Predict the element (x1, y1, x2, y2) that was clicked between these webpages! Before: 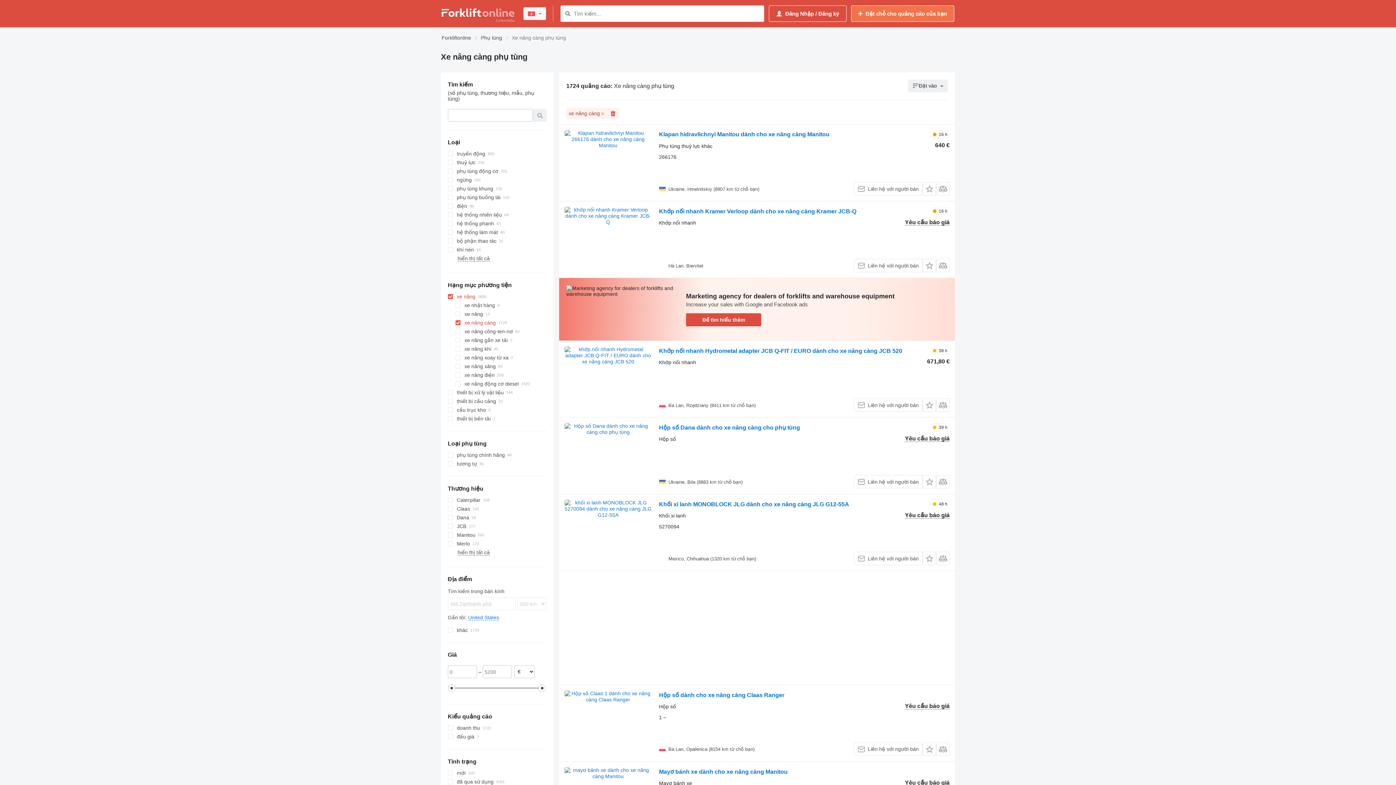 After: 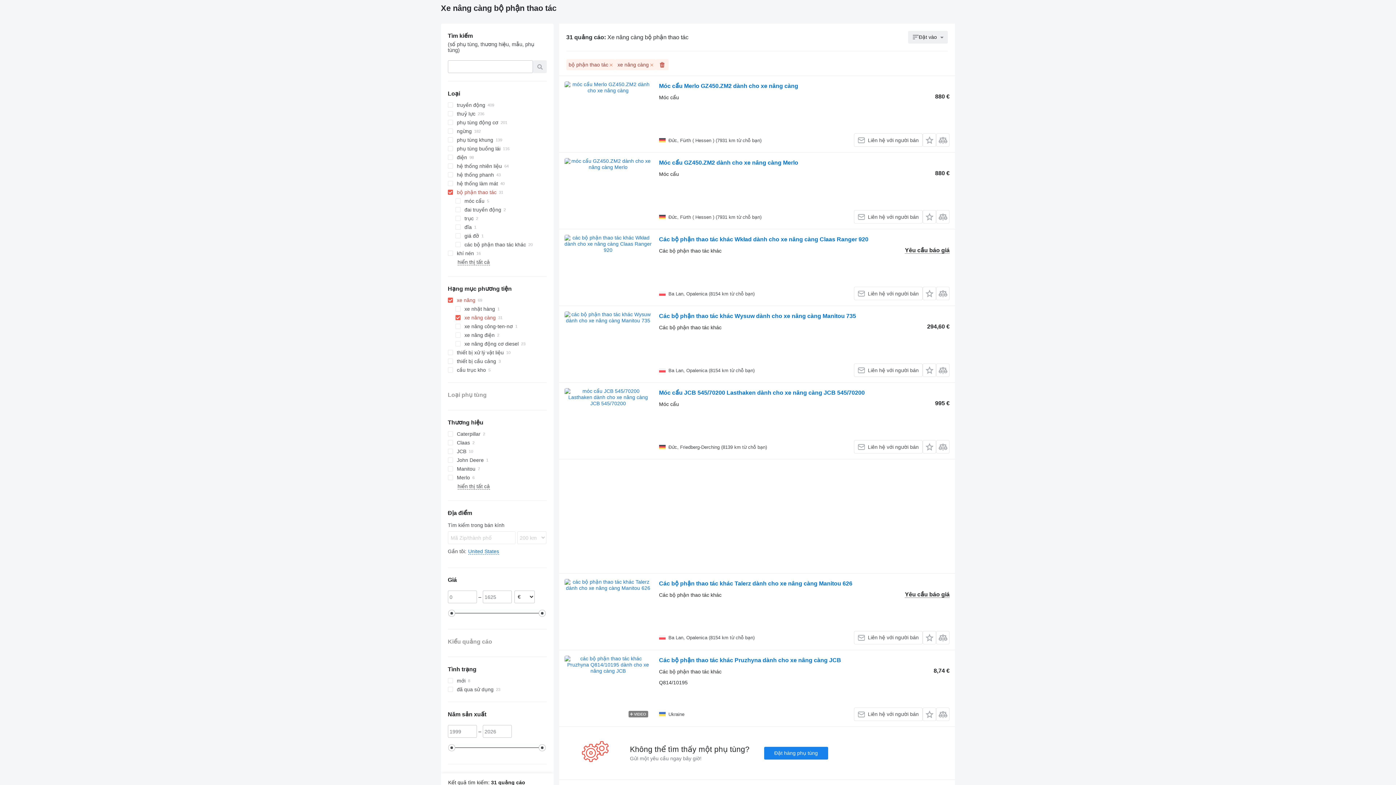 Action: bbox: (447, 236, 546, 245) label: bộ phận thao tác